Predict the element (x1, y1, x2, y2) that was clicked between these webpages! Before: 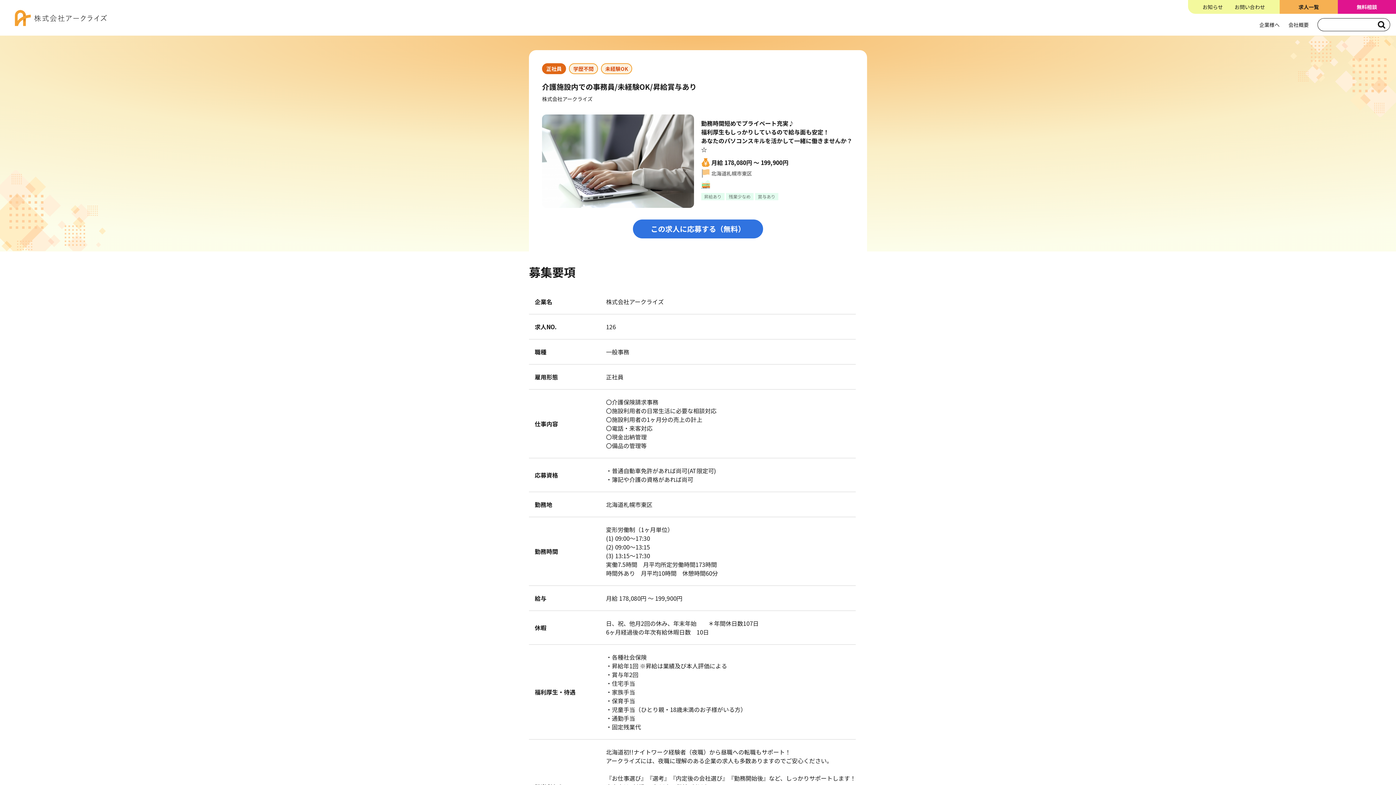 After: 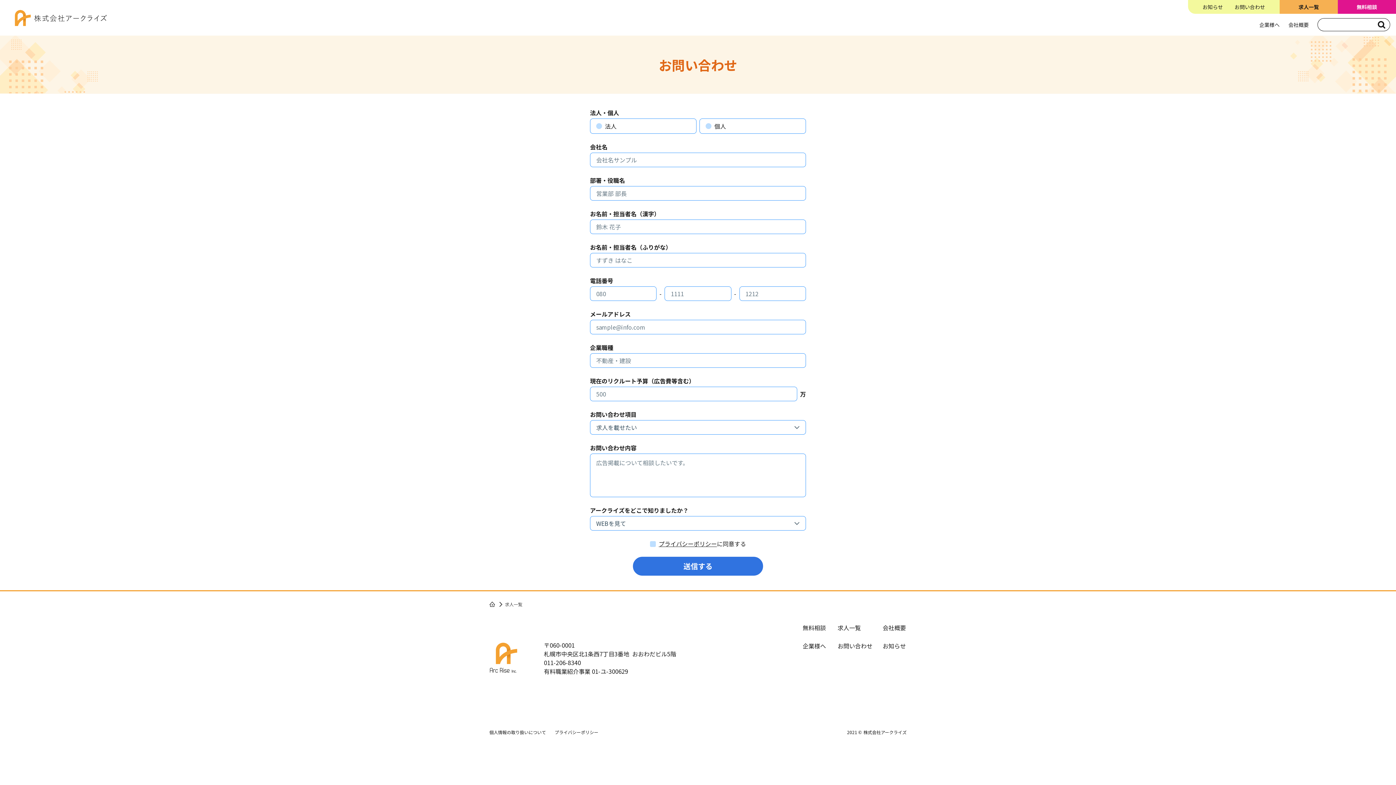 Action: label: お問い合わせ bbox: (1234, 3, 1265, 10)